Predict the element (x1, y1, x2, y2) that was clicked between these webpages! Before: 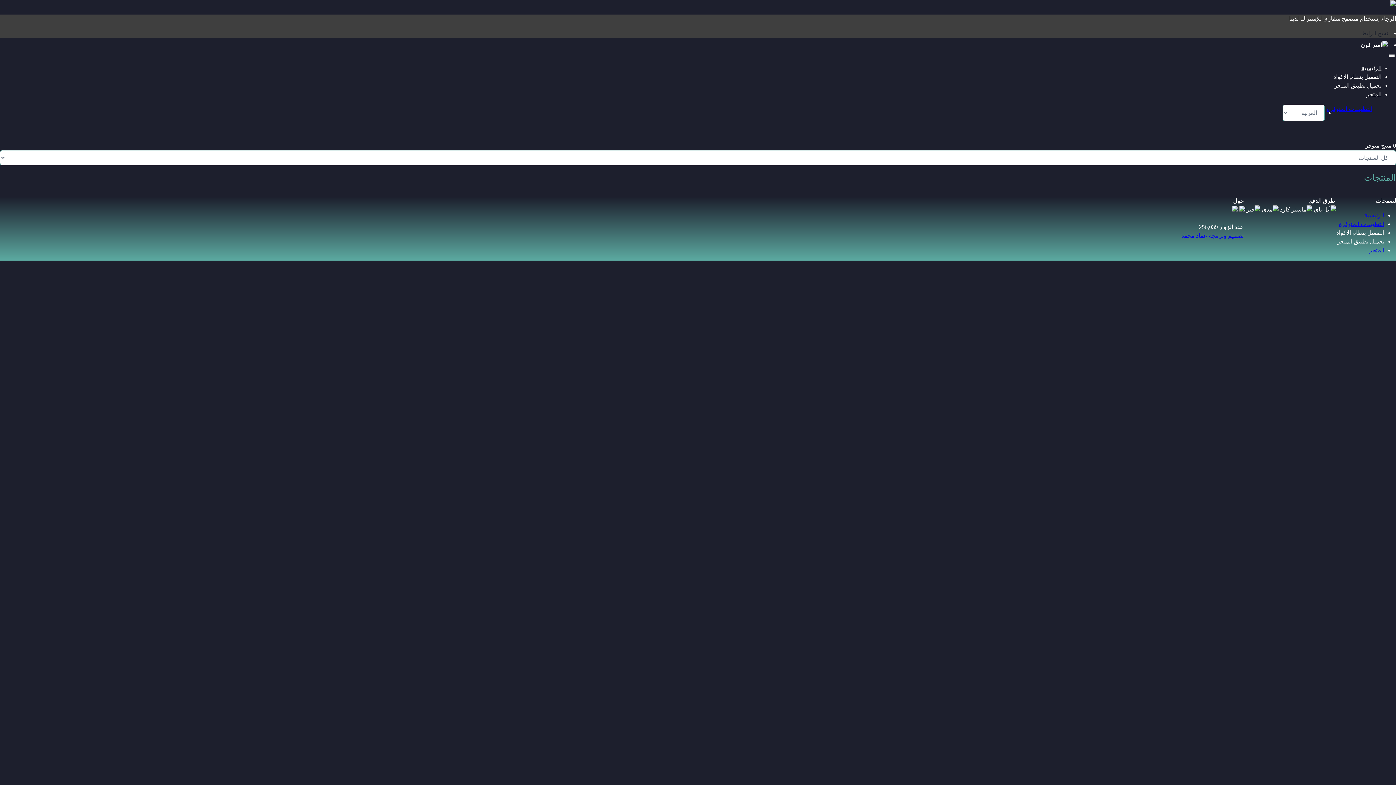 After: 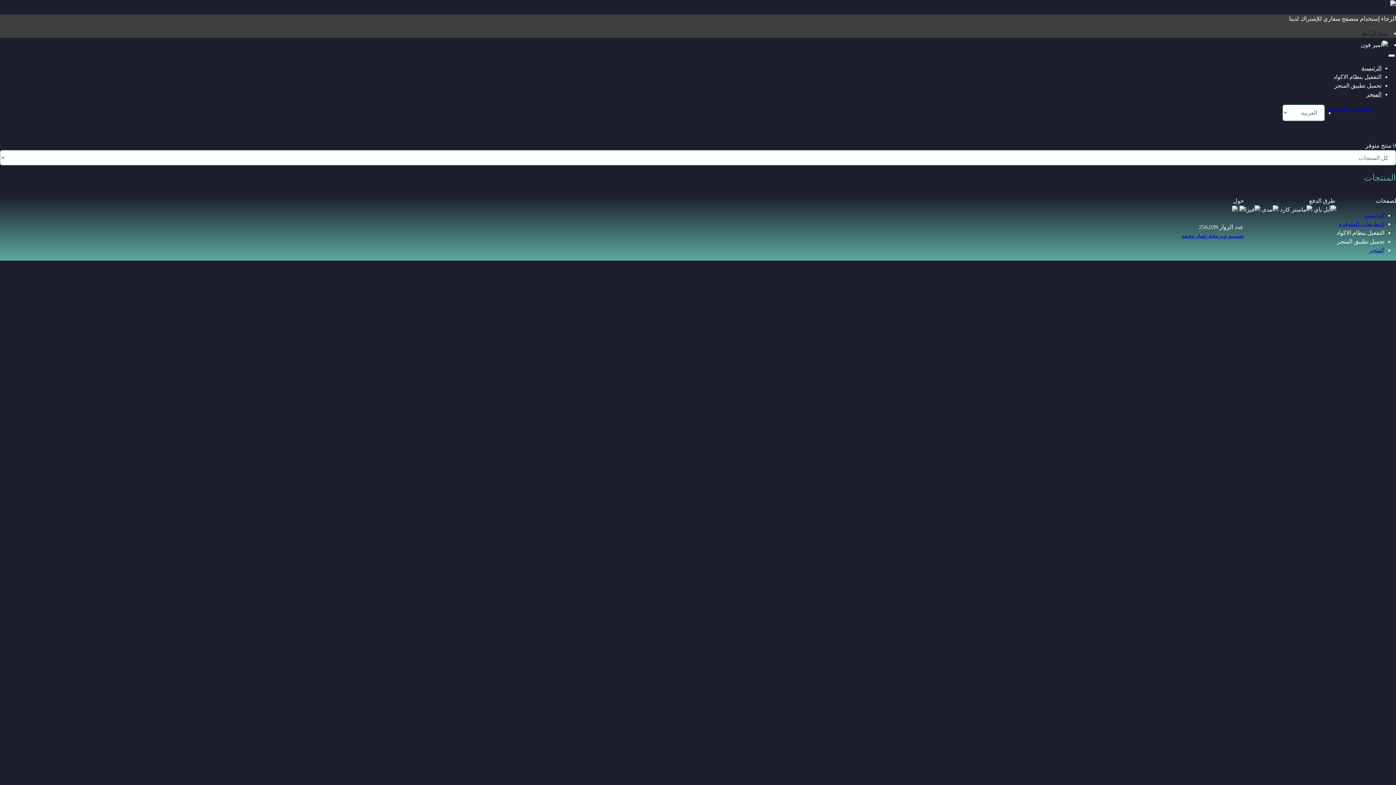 Action: label:   bbox: (1238, 206, 1245, 212)